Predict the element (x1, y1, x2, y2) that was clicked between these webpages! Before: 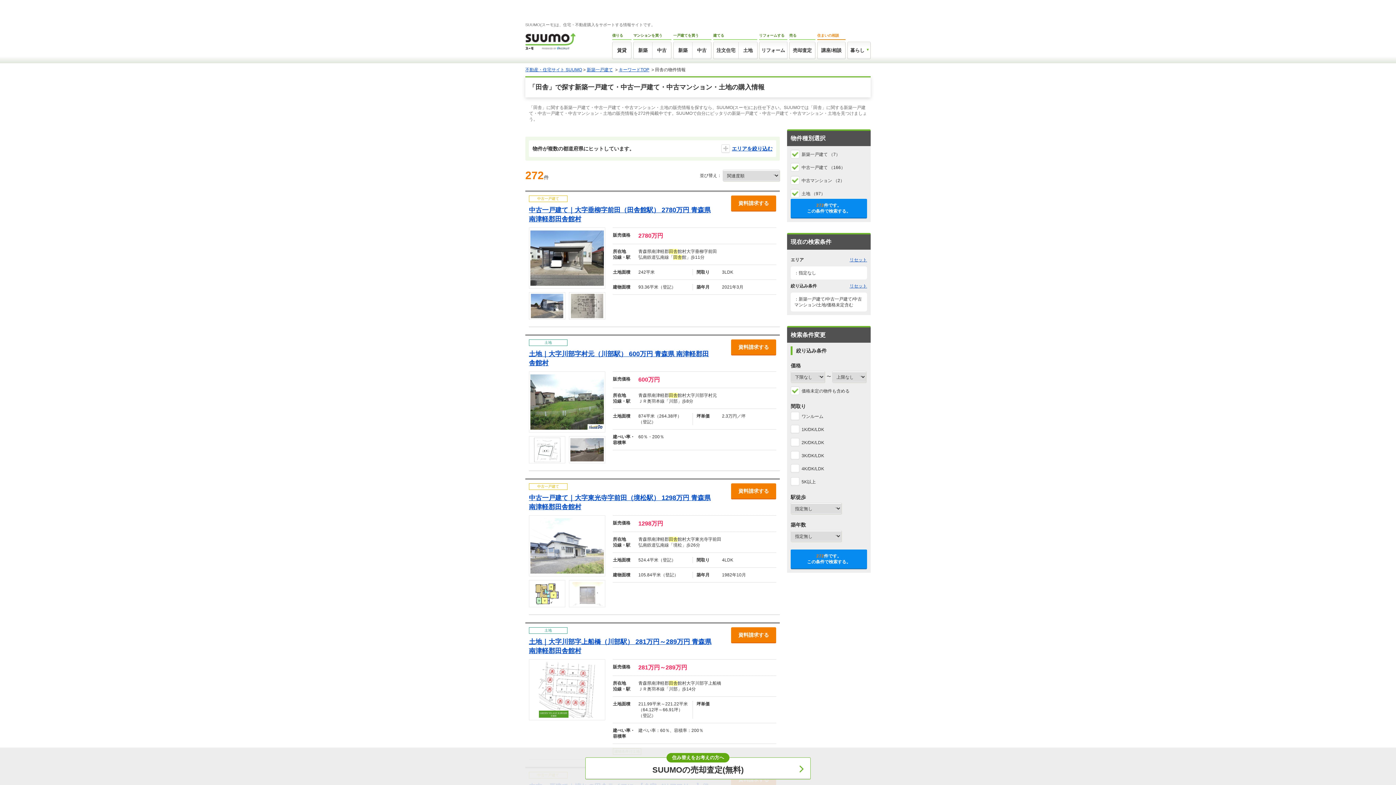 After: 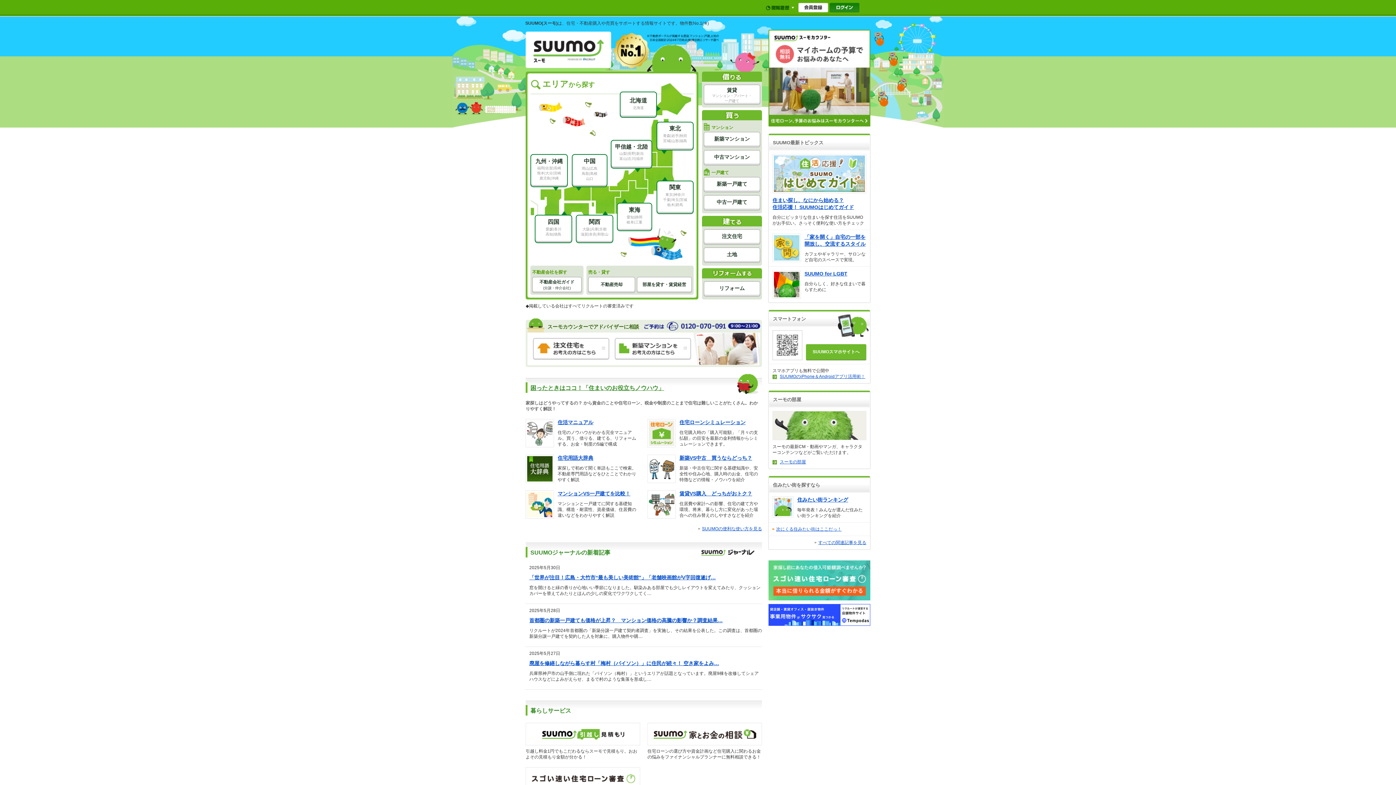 Action: label: 不動産・住宅サイト SUUMO bbox: (525, 67, 582, 72)